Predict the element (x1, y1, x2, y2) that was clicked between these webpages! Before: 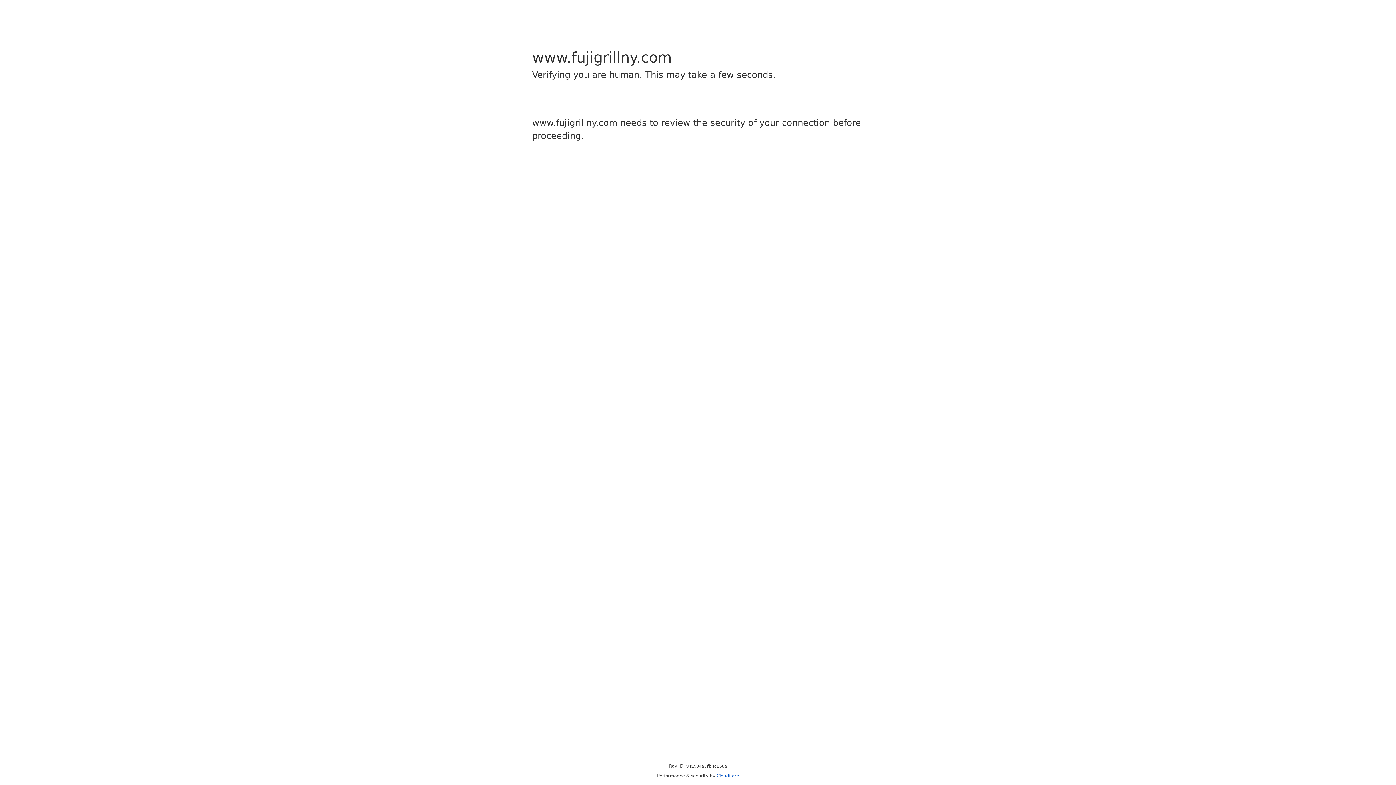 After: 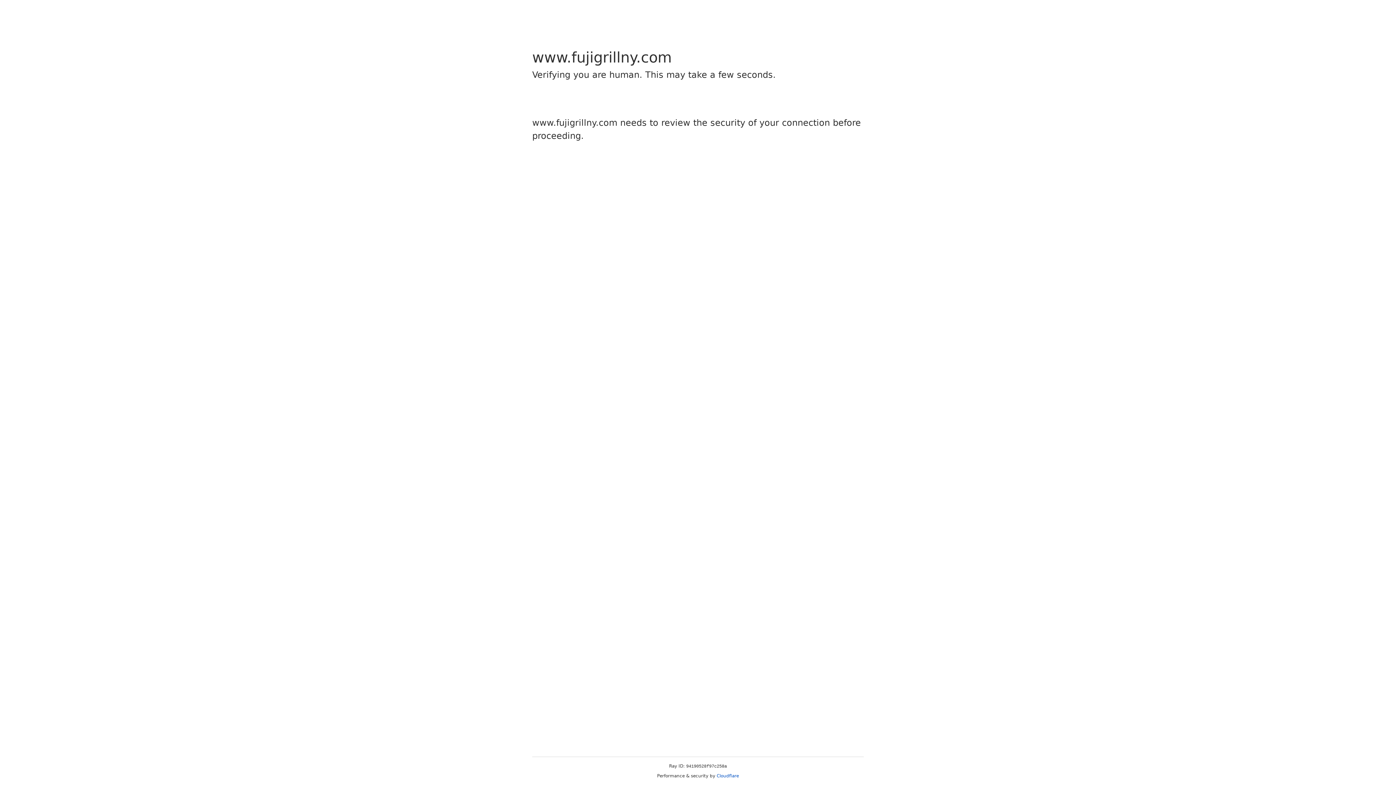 Action: bbox: (716, 773, 739, 778) label: Cloudflare